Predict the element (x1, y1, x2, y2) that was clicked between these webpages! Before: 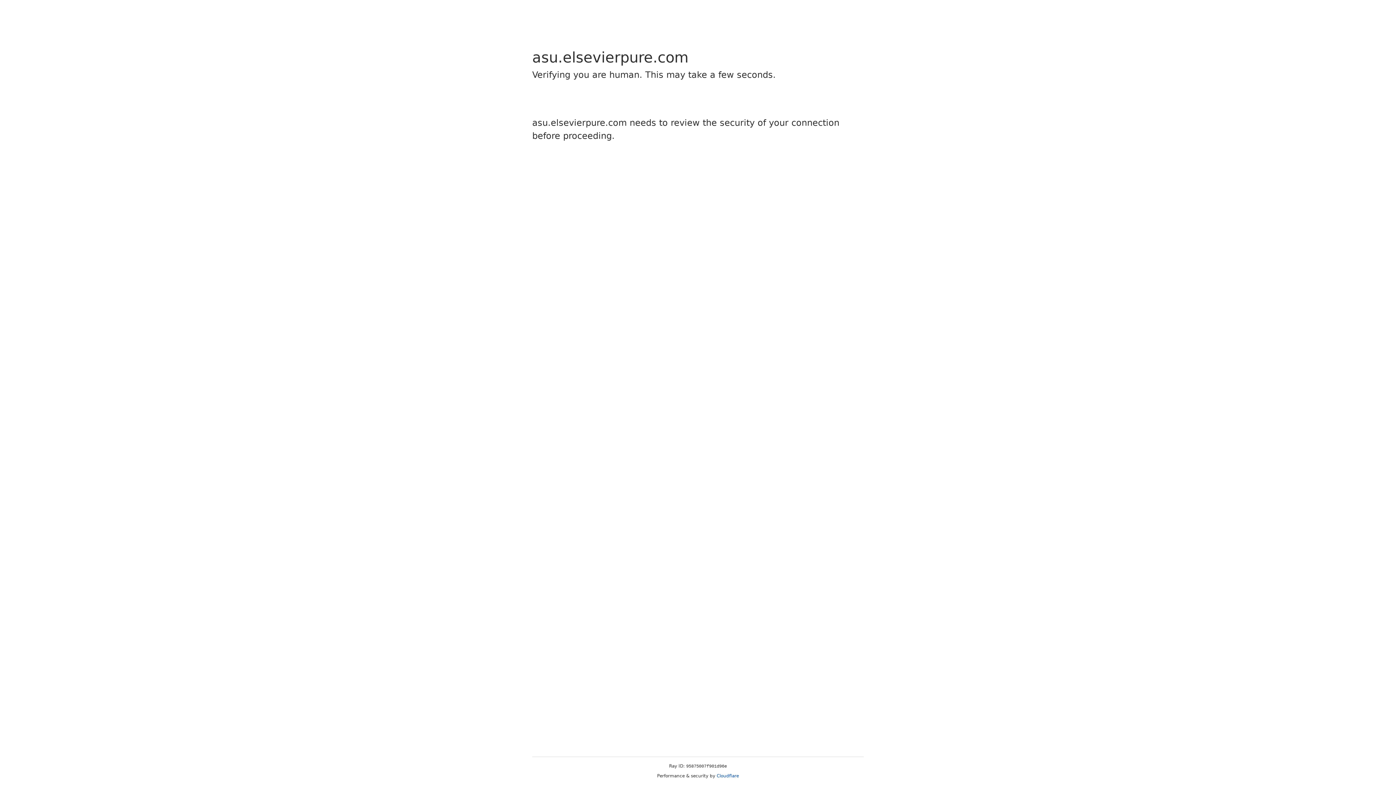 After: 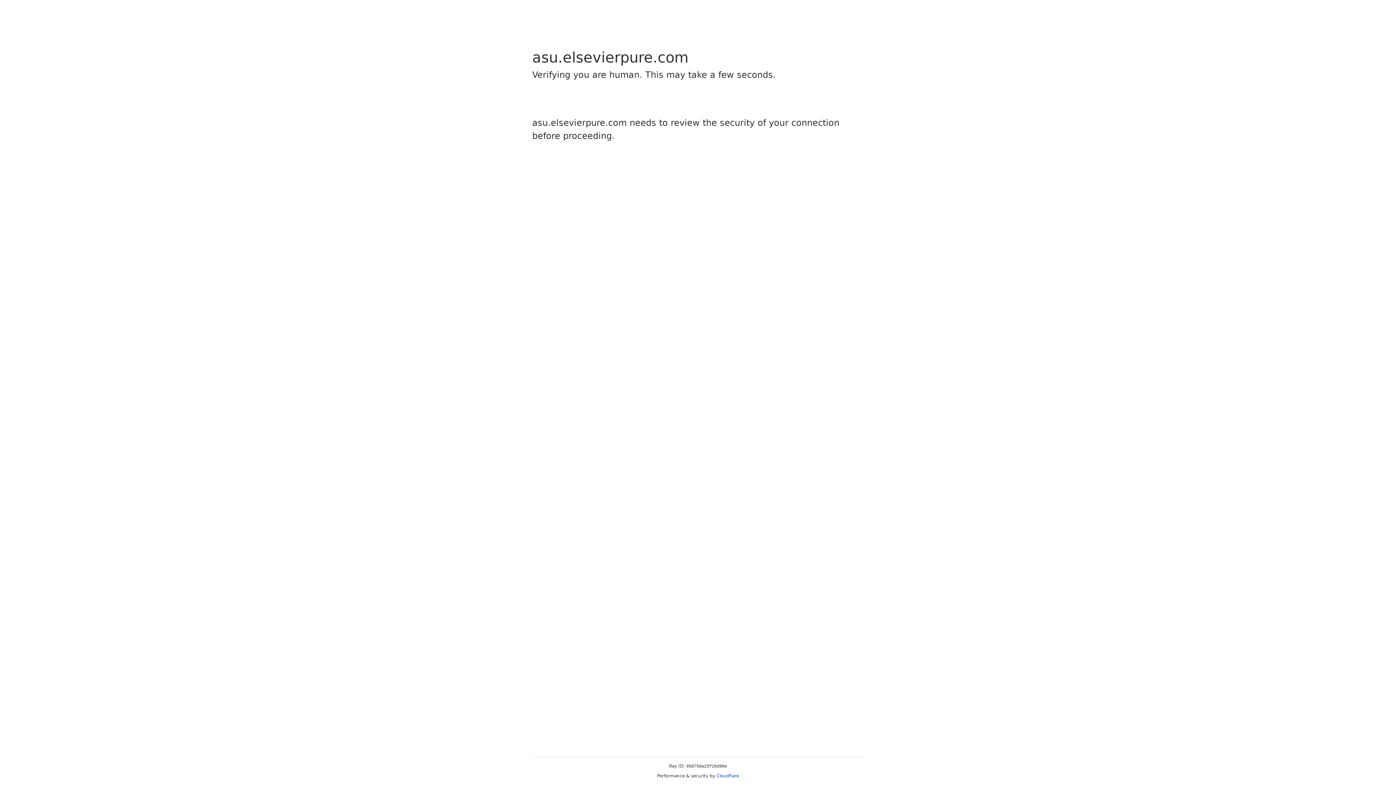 Action: bbox: (716, 773, 739, 778) label: Cloudflare